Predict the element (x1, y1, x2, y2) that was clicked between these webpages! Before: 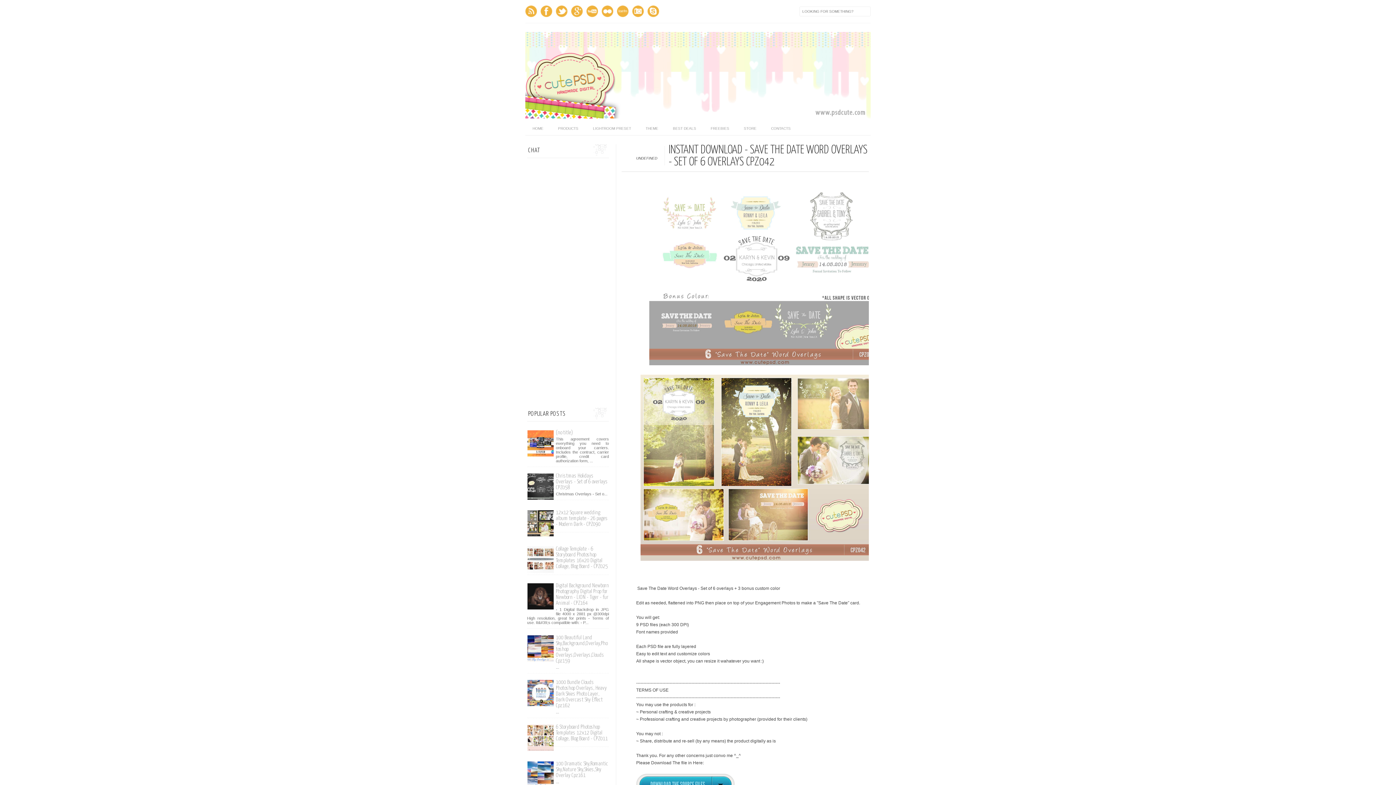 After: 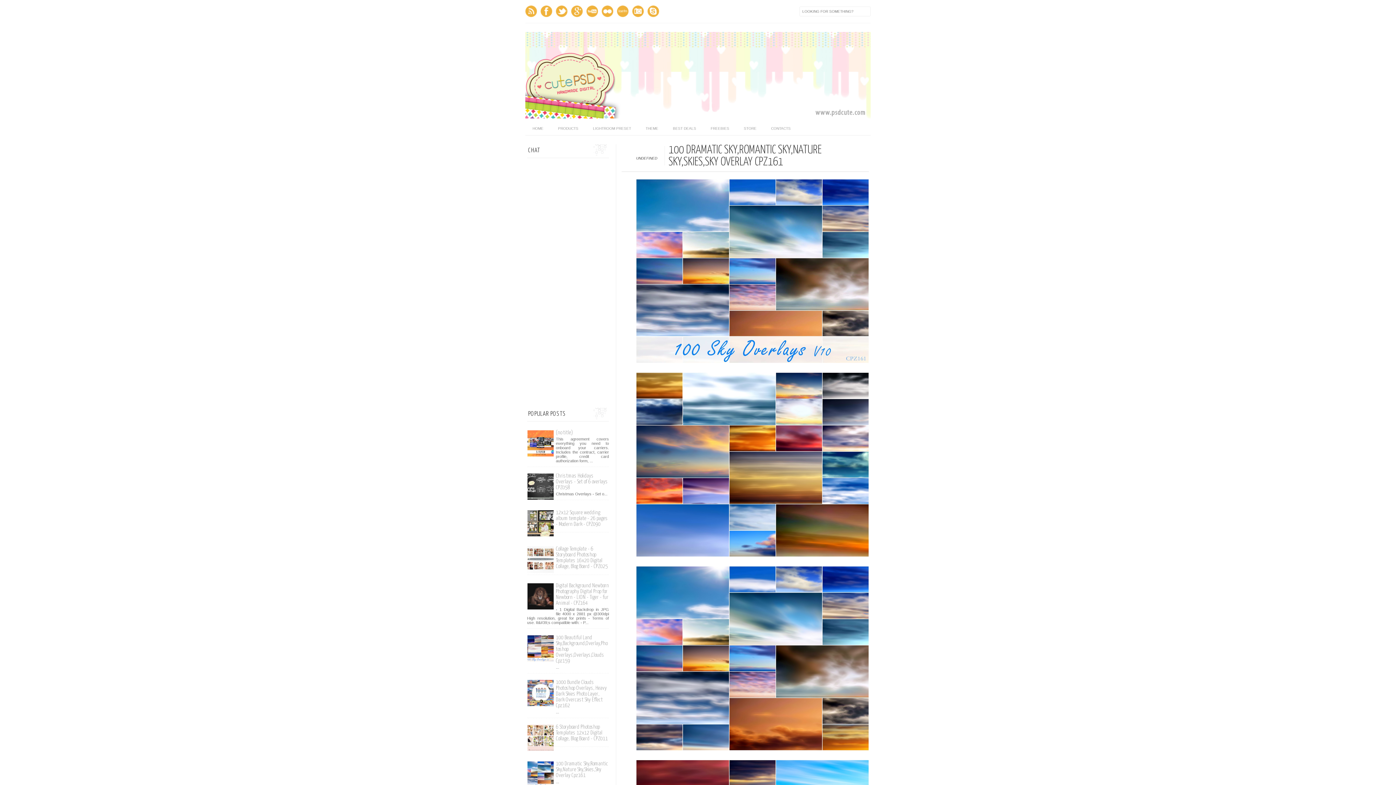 Action: bbox: (556, 761, 608, 778) label: 100 Dramatic Sky,Romantic Sky,Nature Sky,Skies,Sky Overlay Cpz161